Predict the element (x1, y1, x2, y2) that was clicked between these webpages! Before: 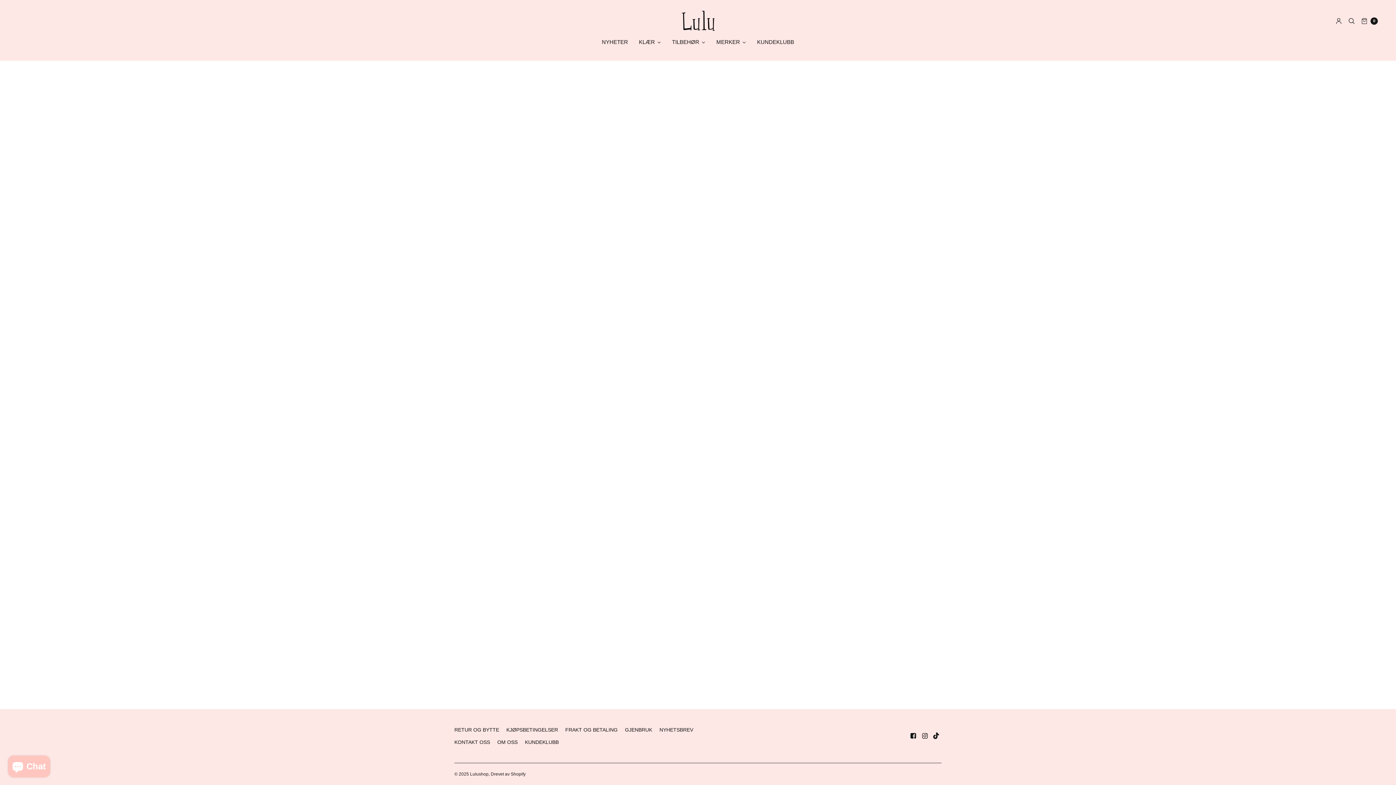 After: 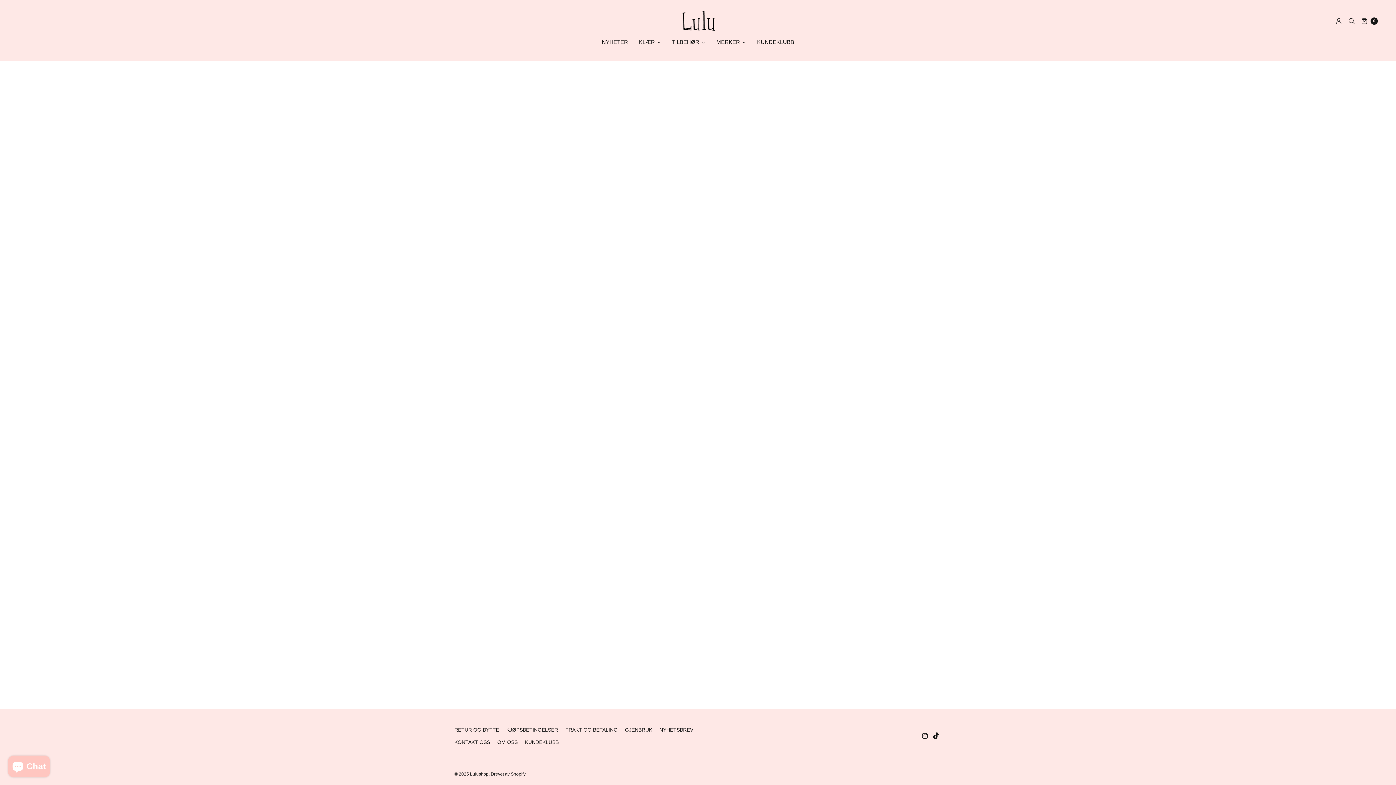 Action: bbox: (910, 733, 916, 739)